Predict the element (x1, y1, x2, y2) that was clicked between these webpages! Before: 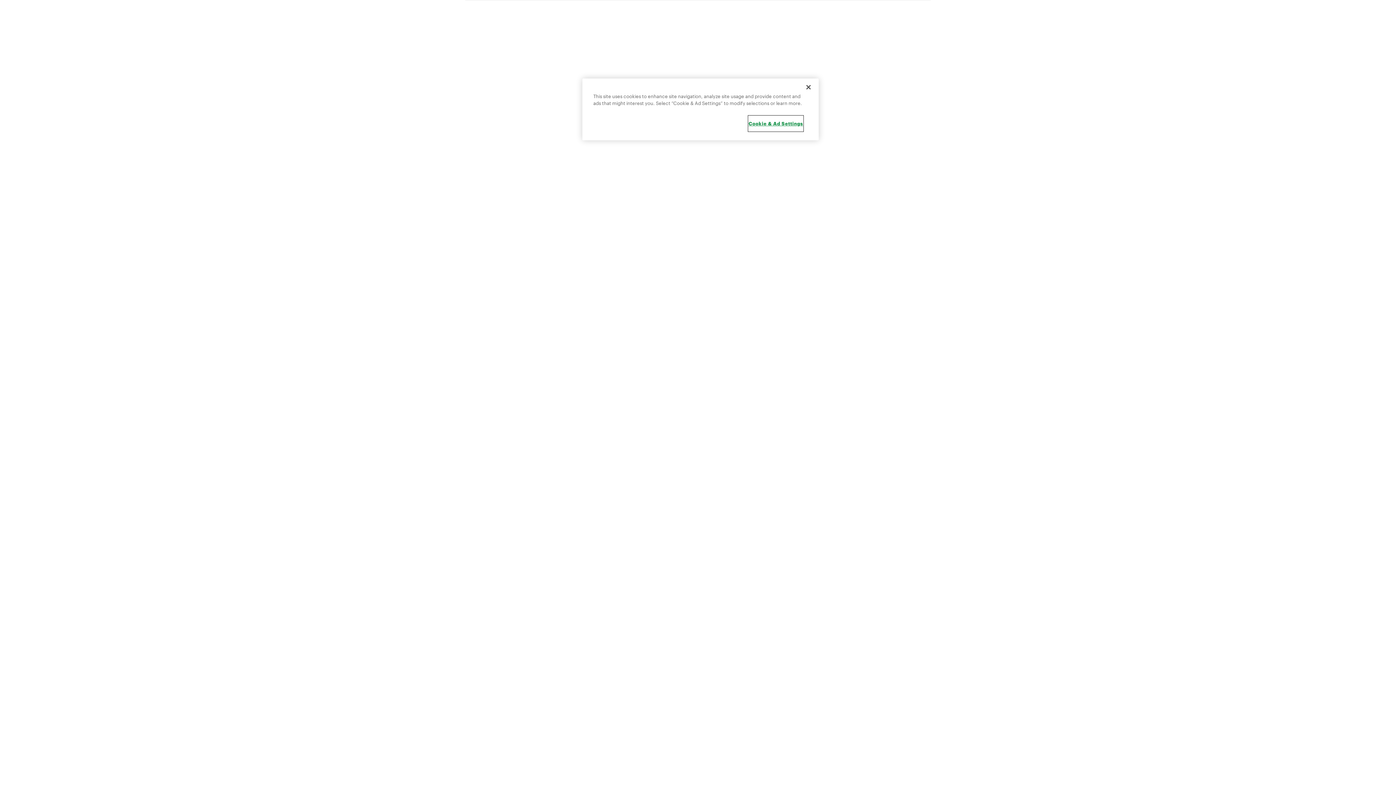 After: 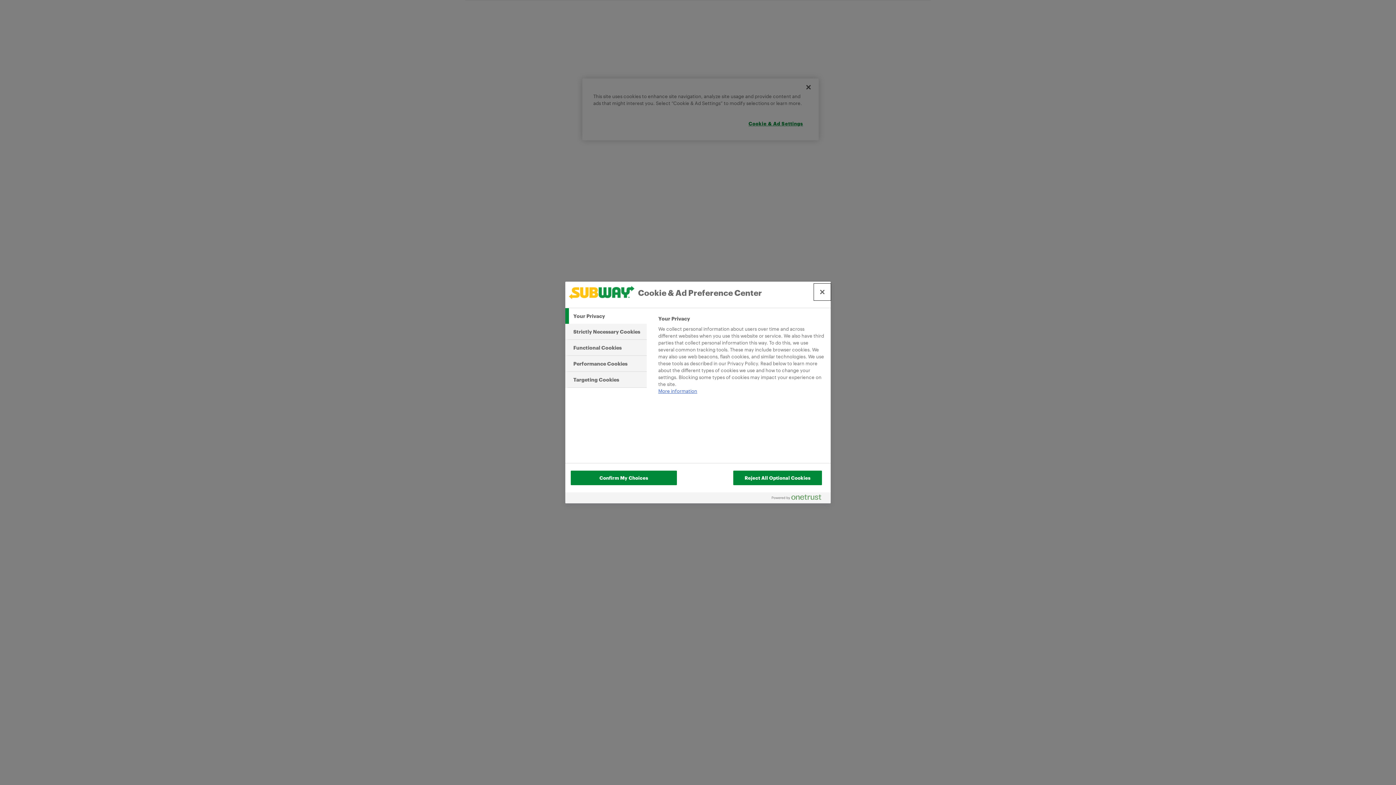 Action: label: Cookie & Ad Settings bbox: (748, 116, 803, 131)